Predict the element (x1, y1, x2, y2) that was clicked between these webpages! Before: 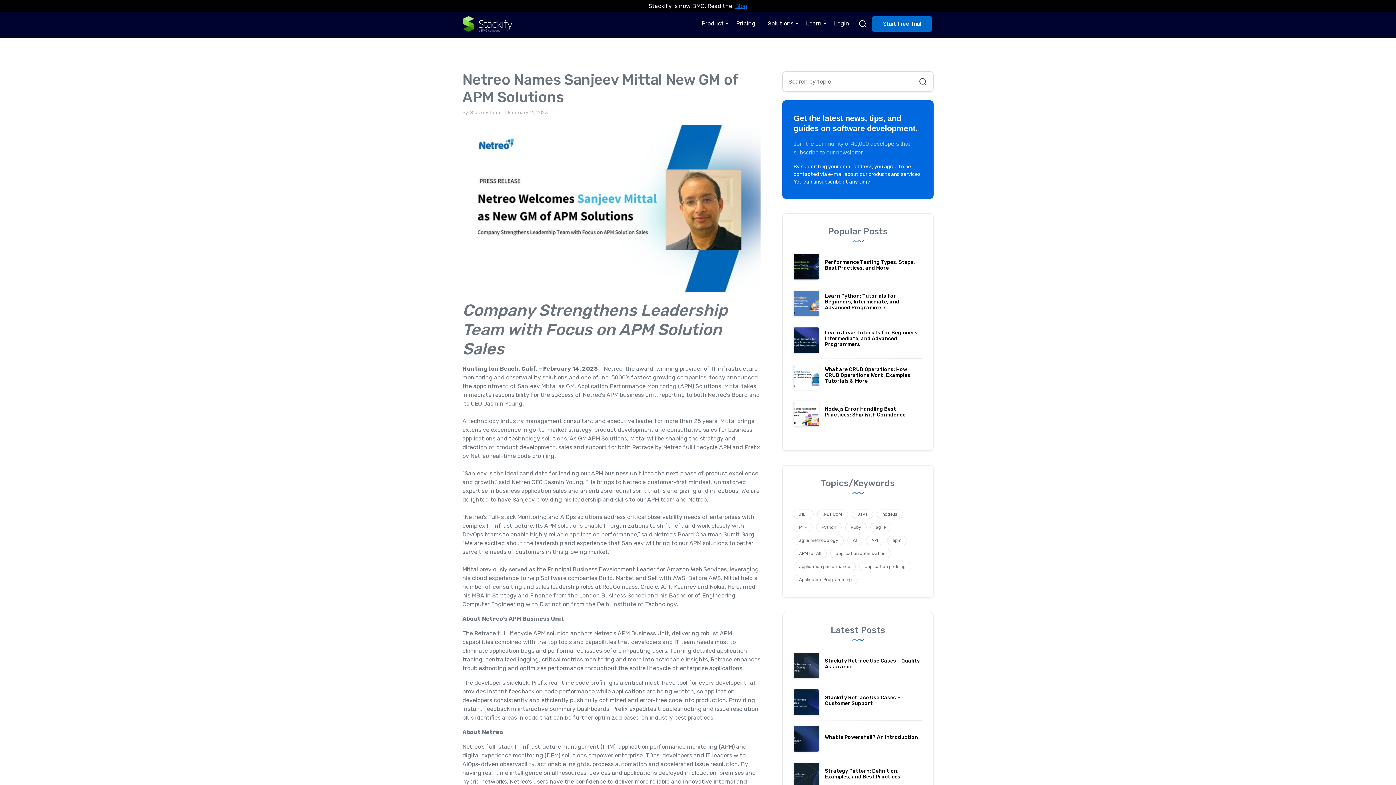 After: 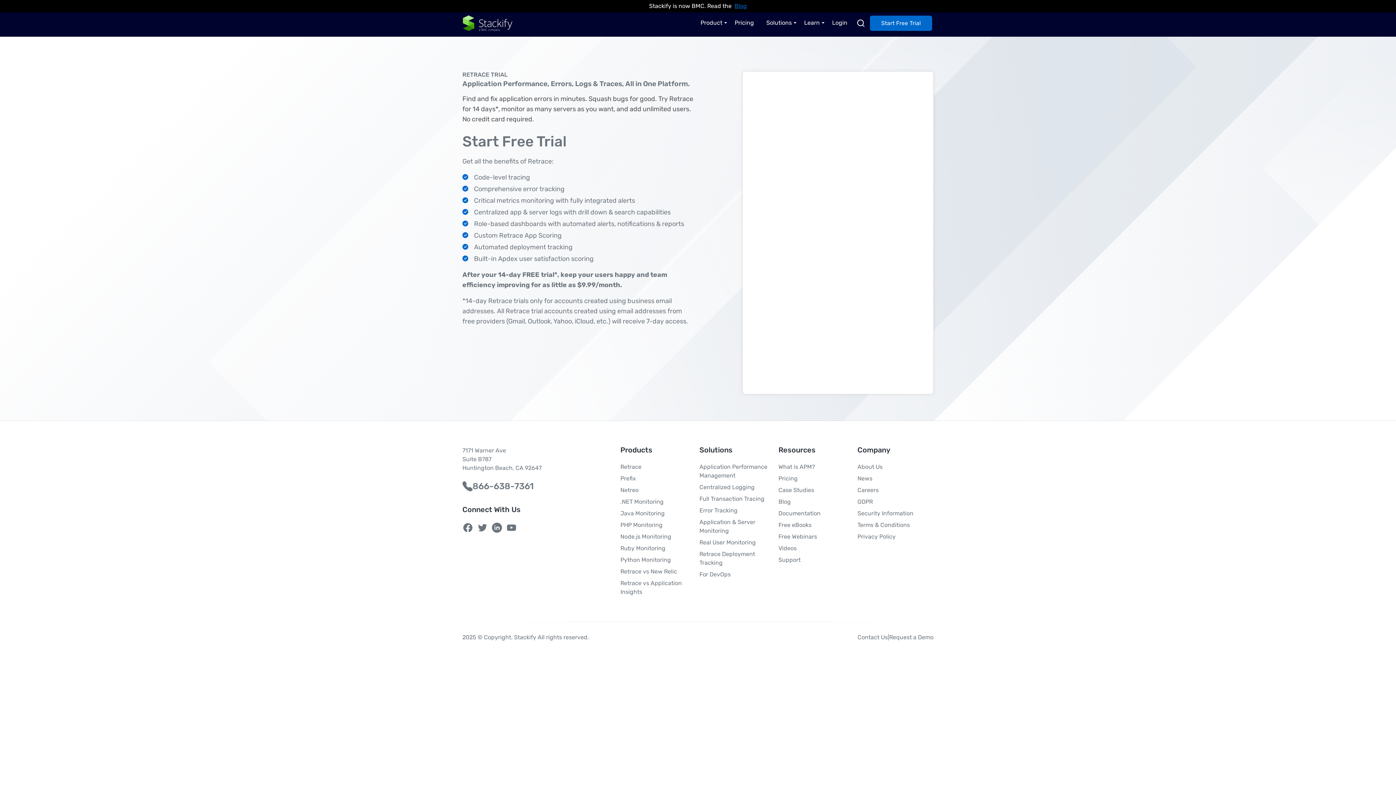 Action: bbox: (872, 16, 932, 31) label: Start Free Trial